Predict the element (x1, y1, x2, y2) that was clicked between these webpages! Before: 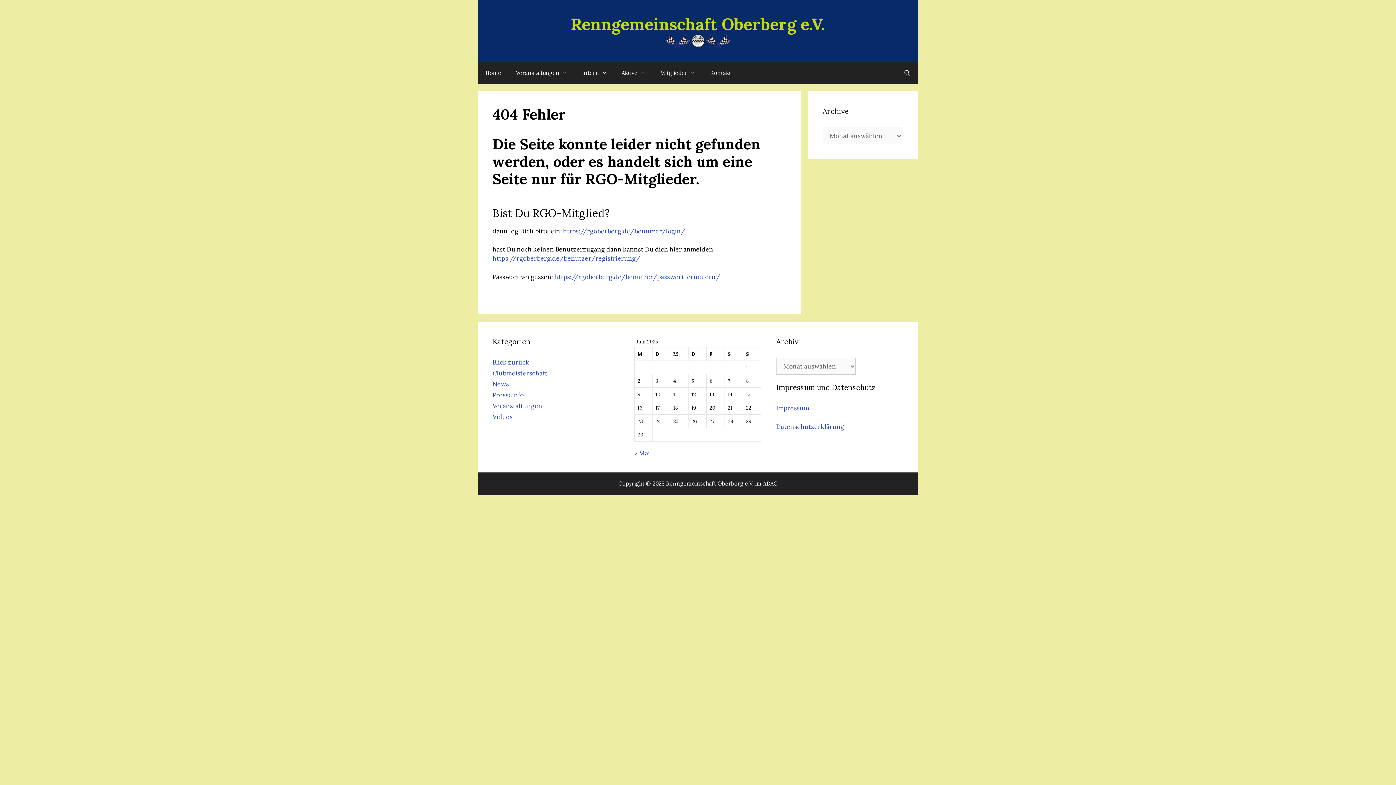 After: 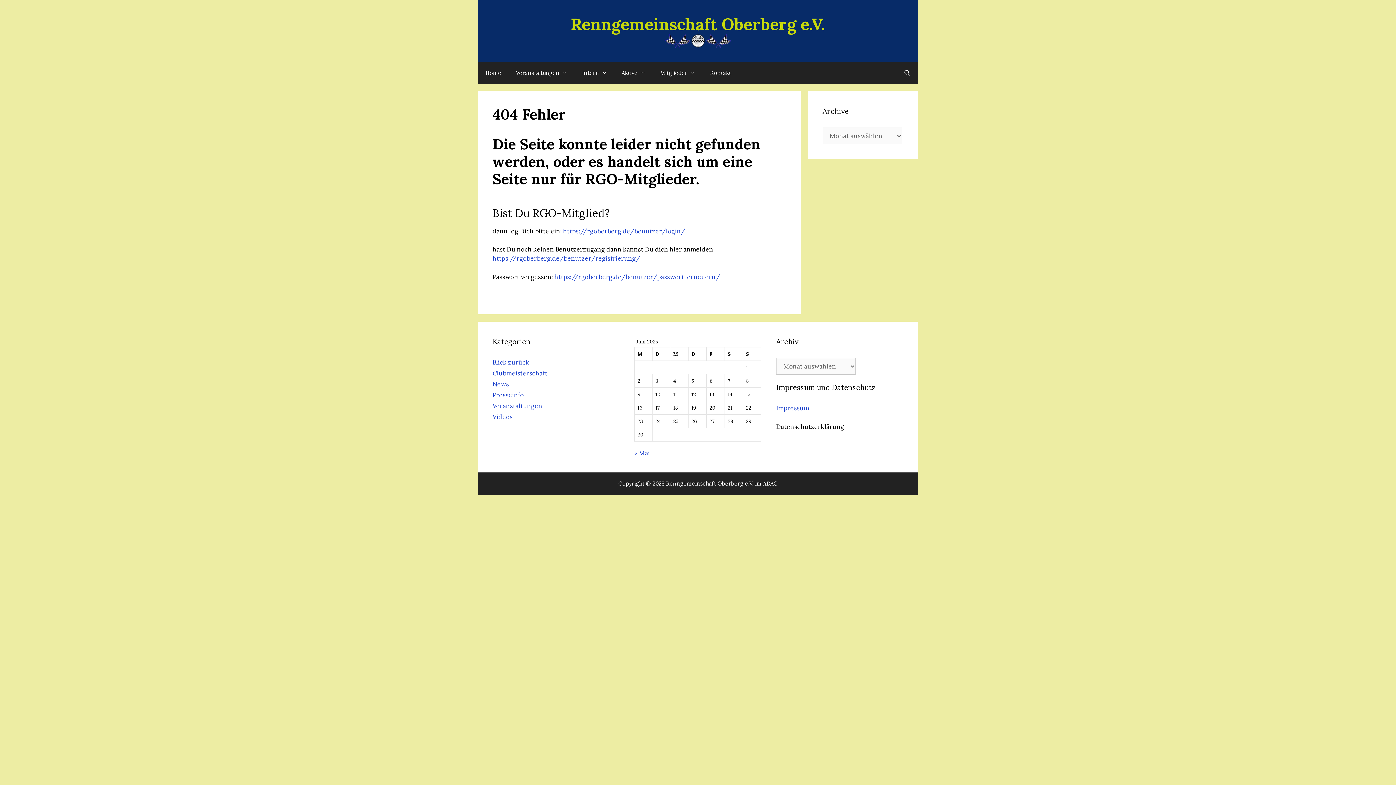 Action: label: Datenschutzerklärung bbox: (776, 422, 844, 430)